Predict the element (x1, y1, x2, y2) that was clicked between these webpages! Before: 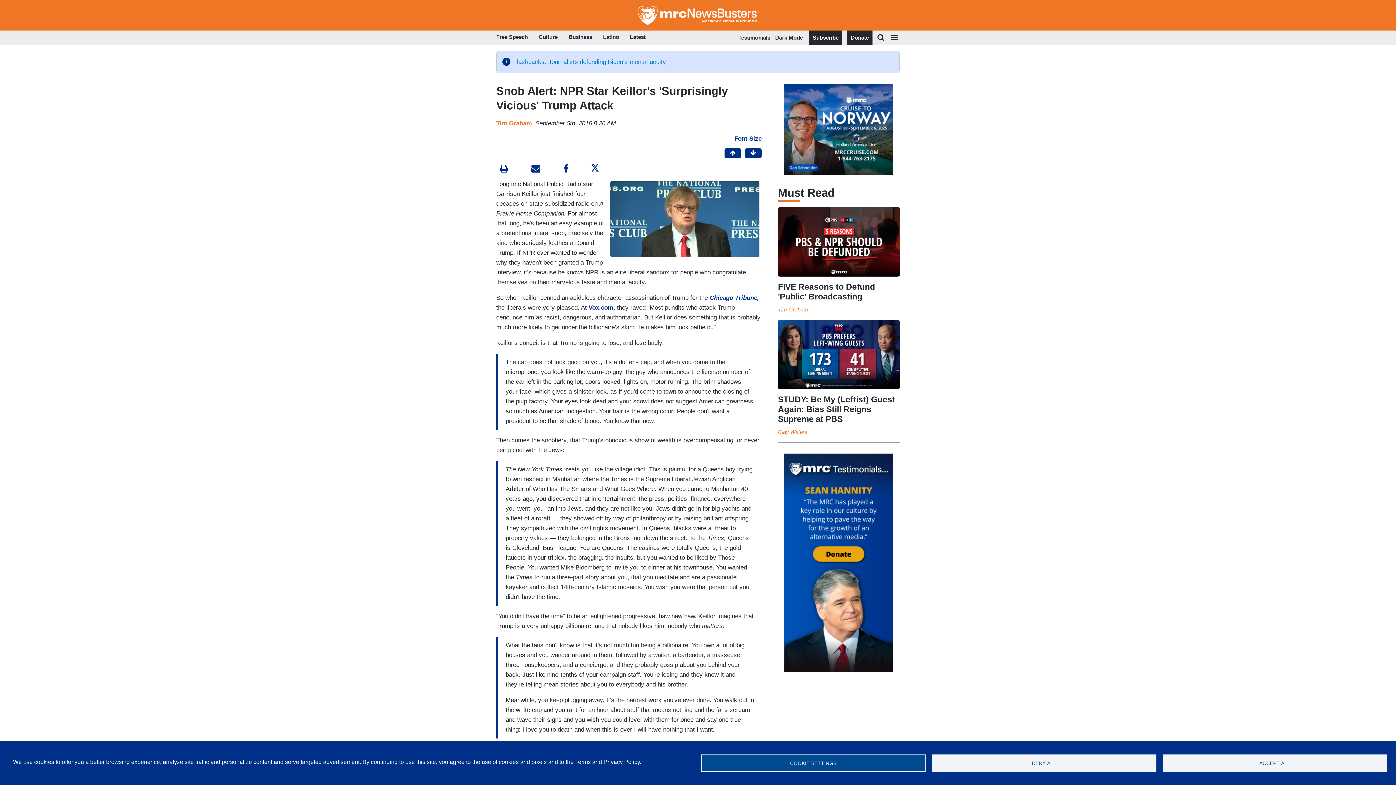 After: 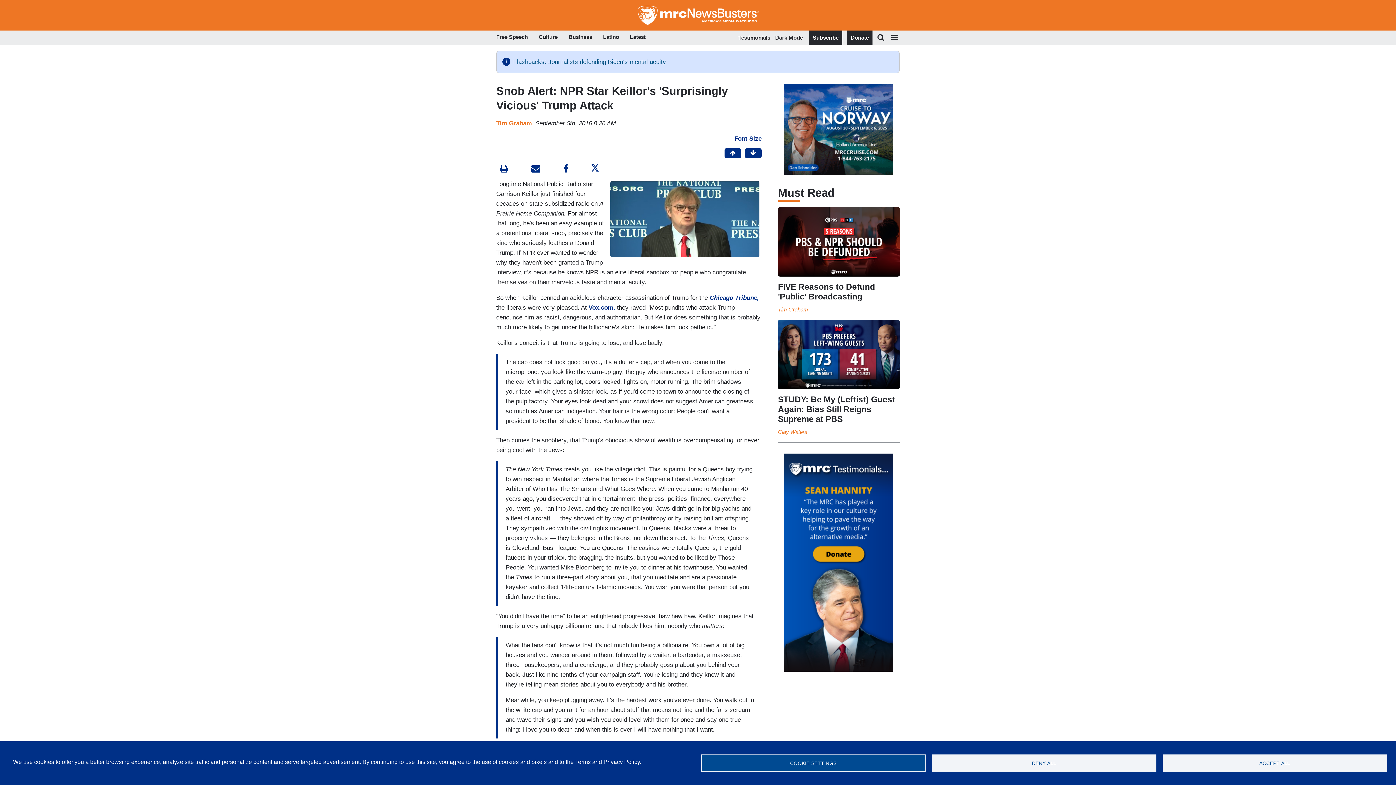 Action: label: Flashbacks: Journalists defending Biden’s mental acuity bbox: (513, 58, 666, 65)